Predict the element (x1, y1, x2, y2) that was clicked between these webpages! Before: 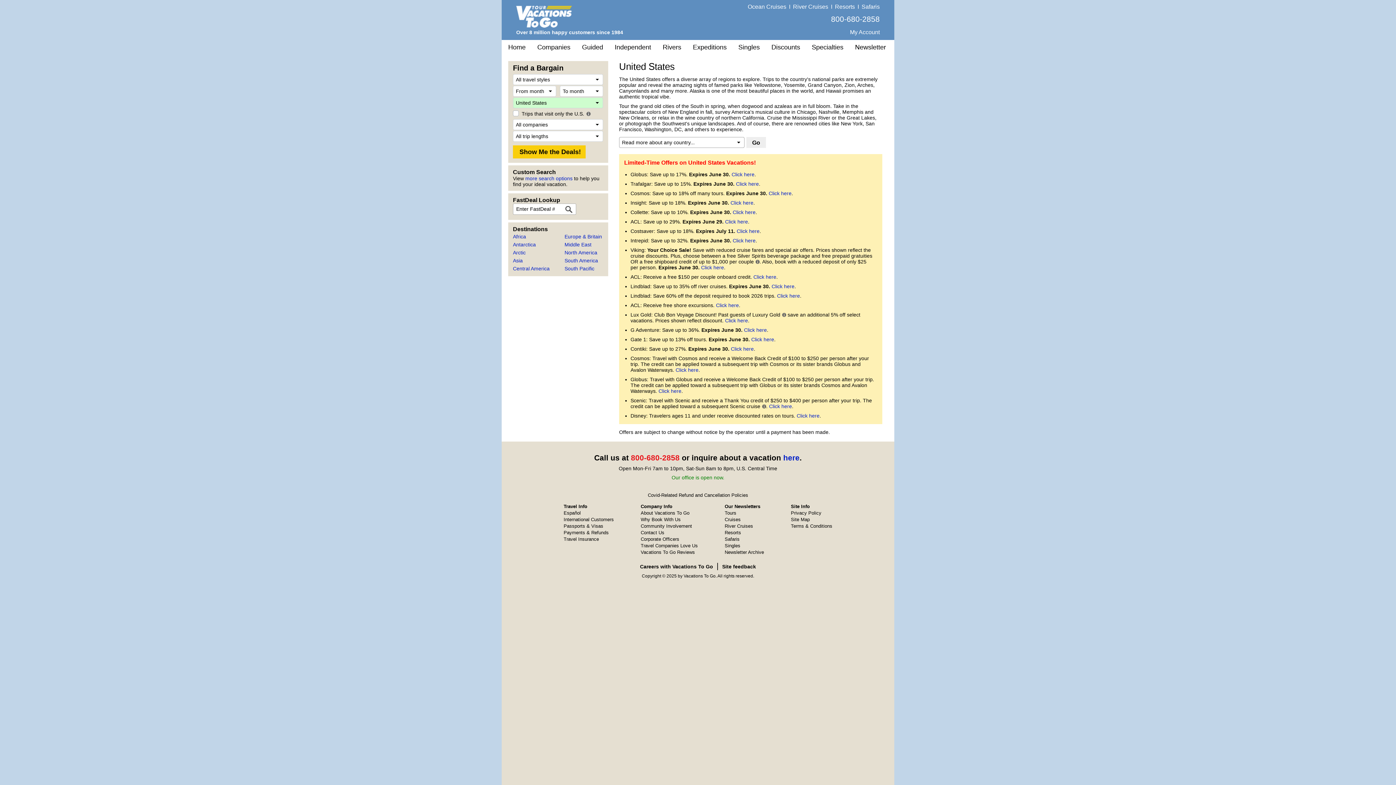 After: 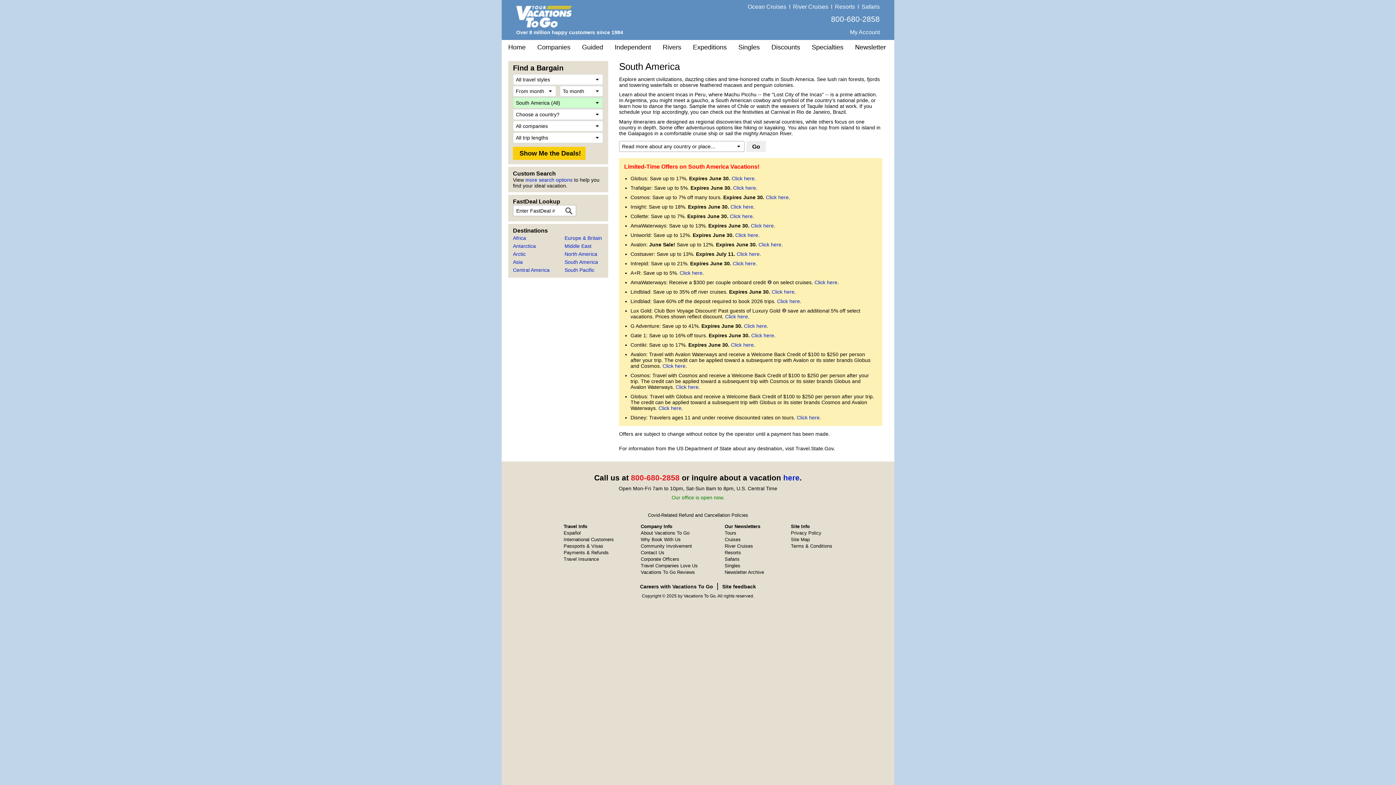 Action: label: South America bbox: (564, 257, 598, 263)